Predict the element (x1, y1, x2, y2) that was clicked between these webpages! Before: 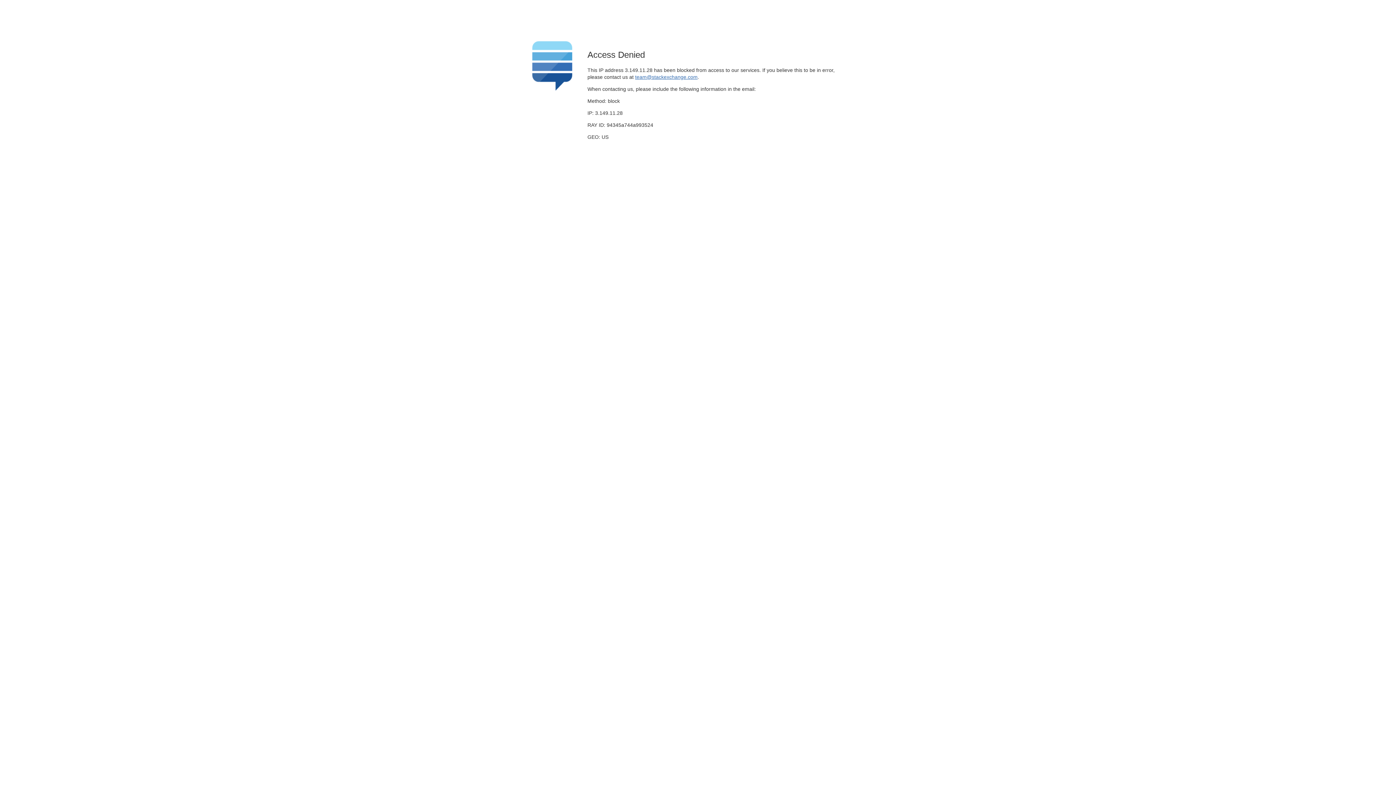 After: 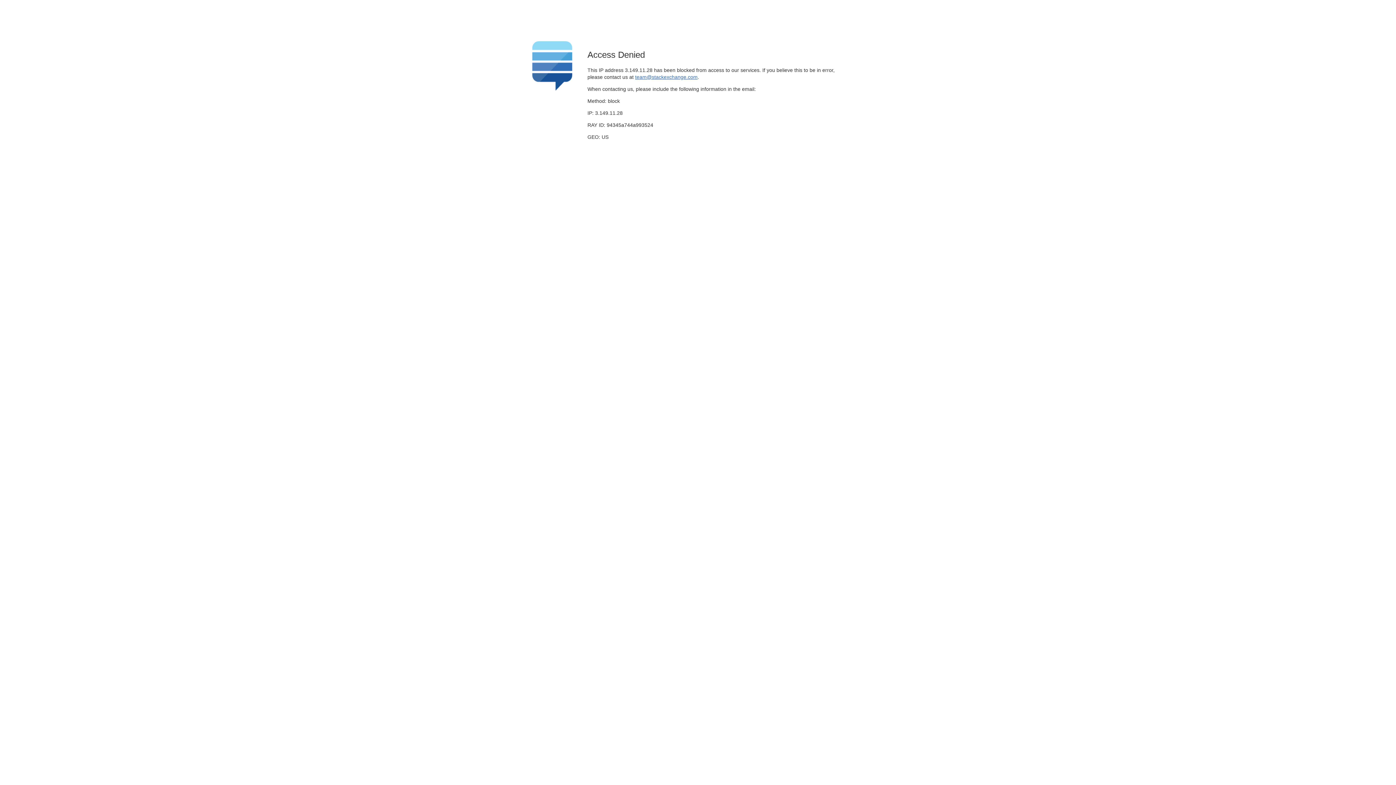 Action: bbox: (635, 74, 697, 79) label: team@stackexchange.com